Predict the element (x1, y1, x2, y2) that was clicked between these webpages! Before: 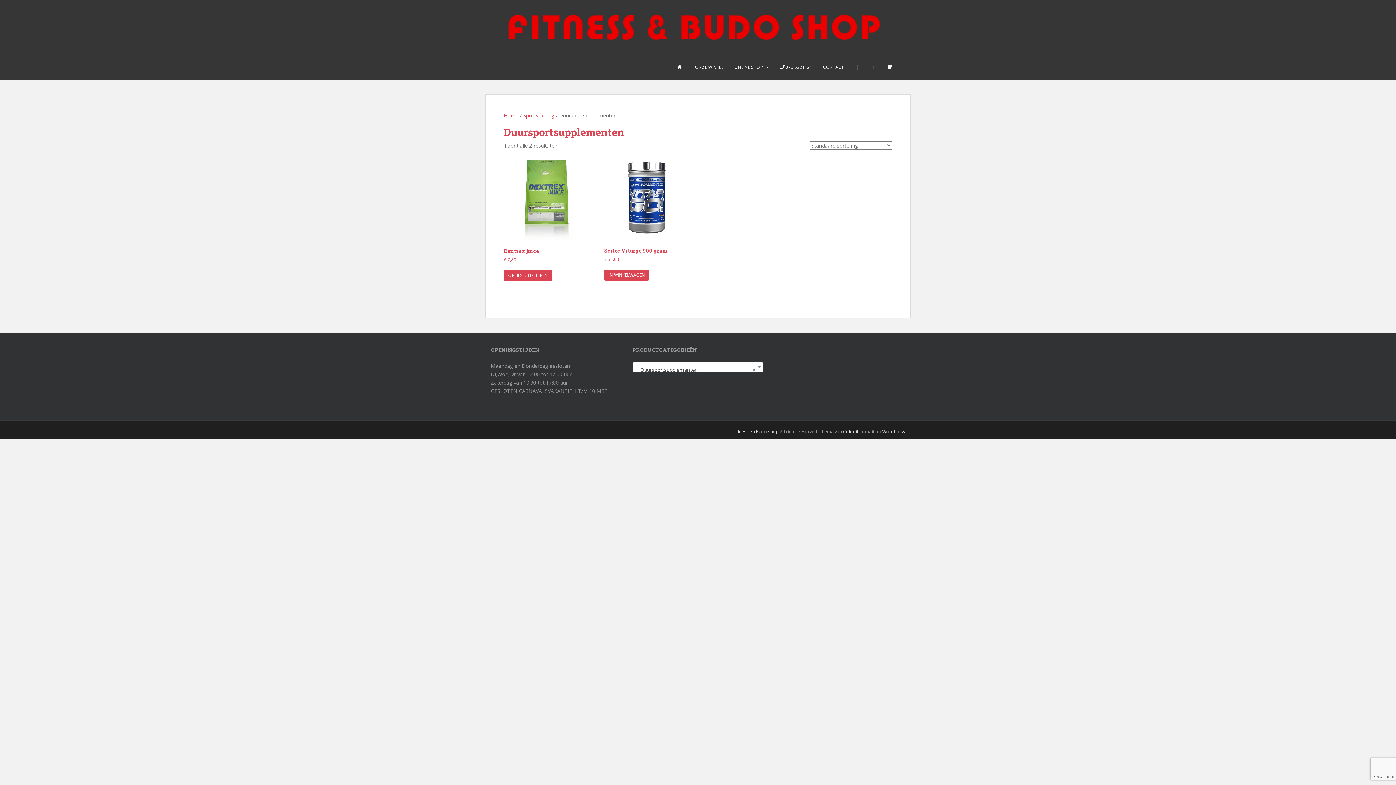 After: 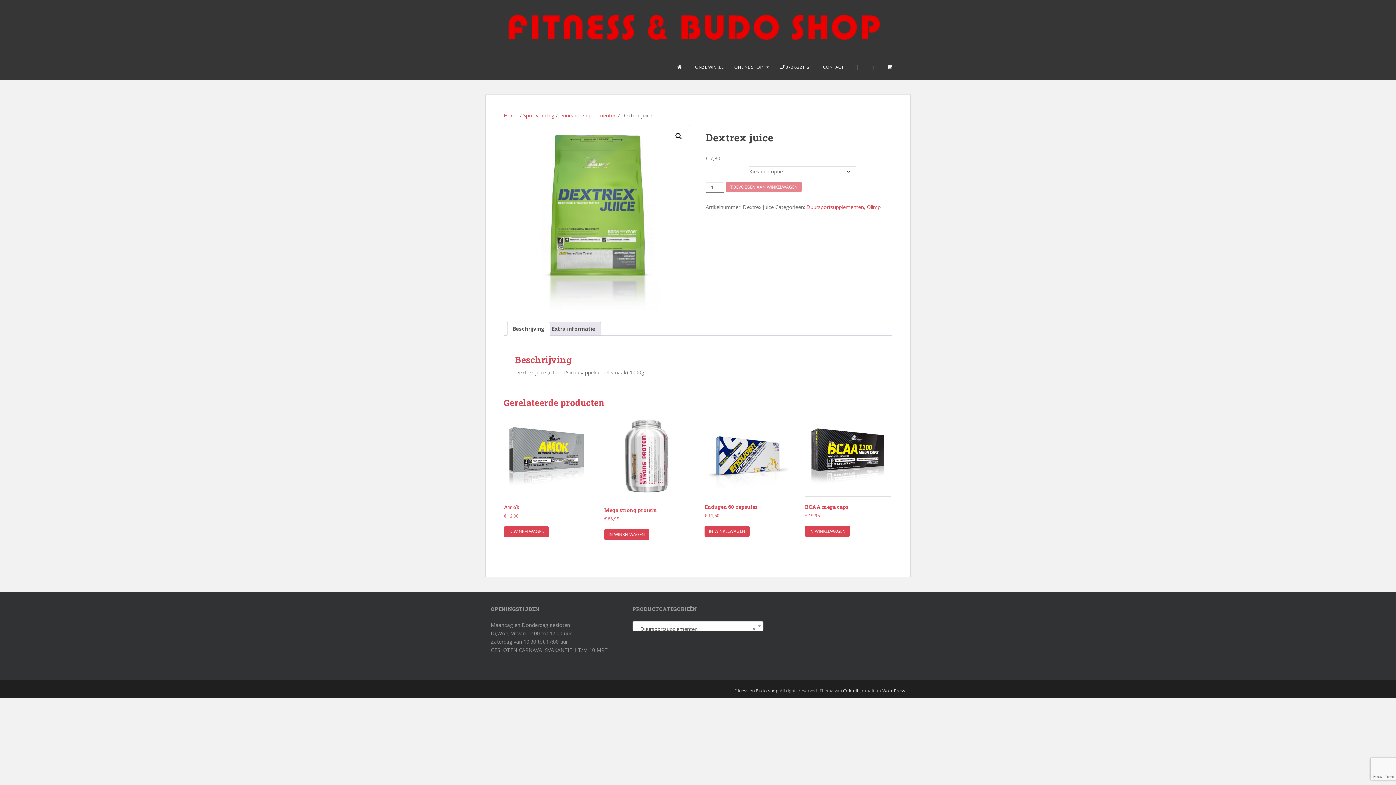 Action: bbox: (504, 154, 589, 263) label: Dextrex juice
€ 7,80